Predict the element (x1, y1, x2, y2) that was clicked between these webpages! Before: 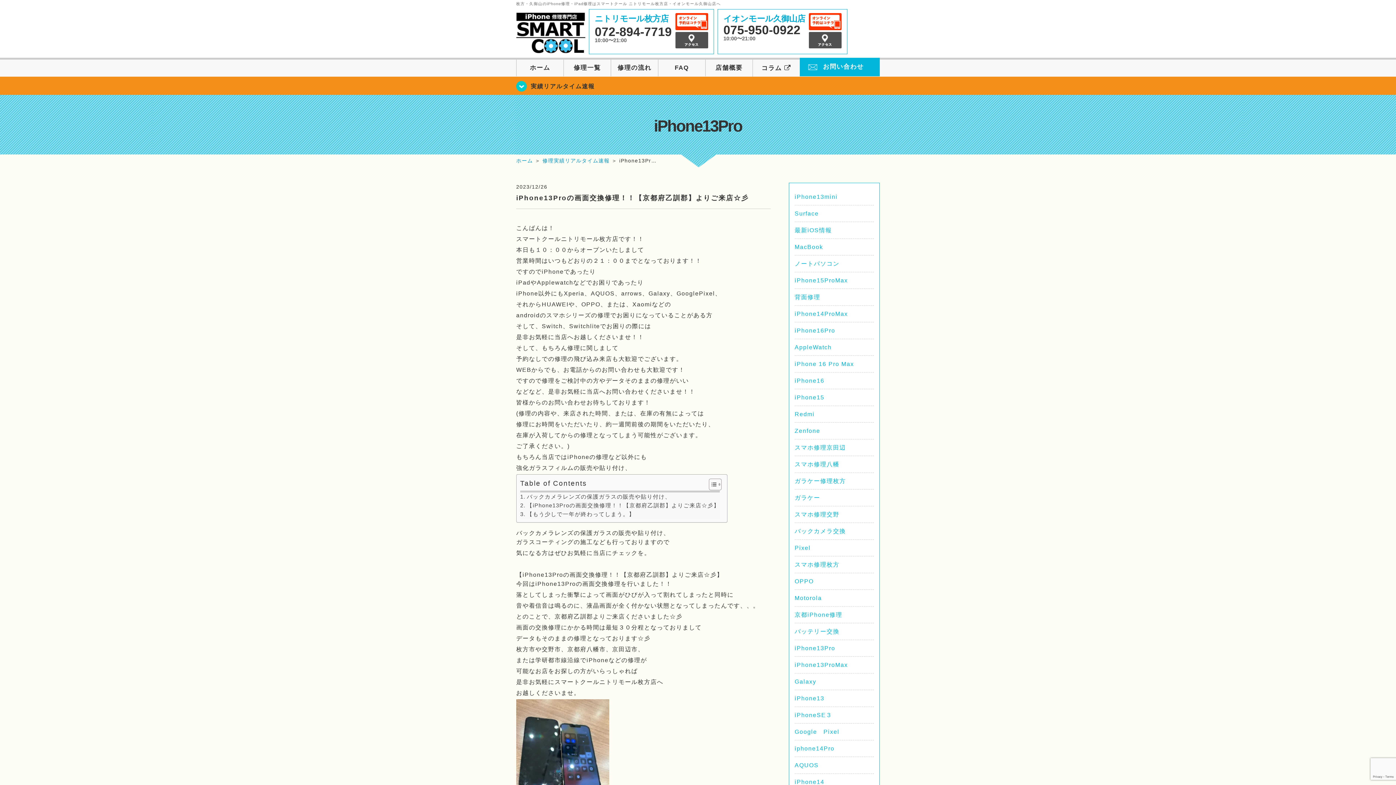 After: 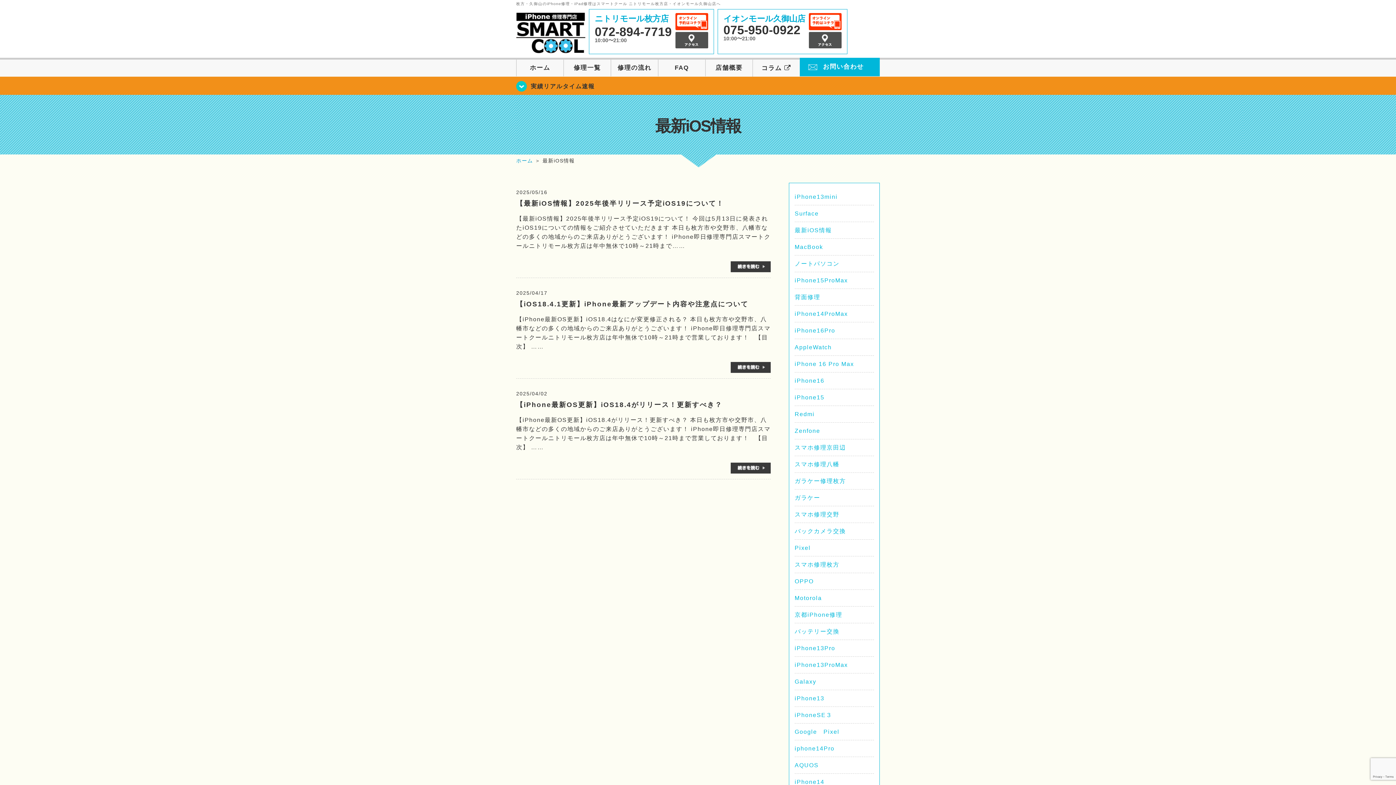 Action: bbox: (794, 227, 832, 233) label: 最新iOS情報